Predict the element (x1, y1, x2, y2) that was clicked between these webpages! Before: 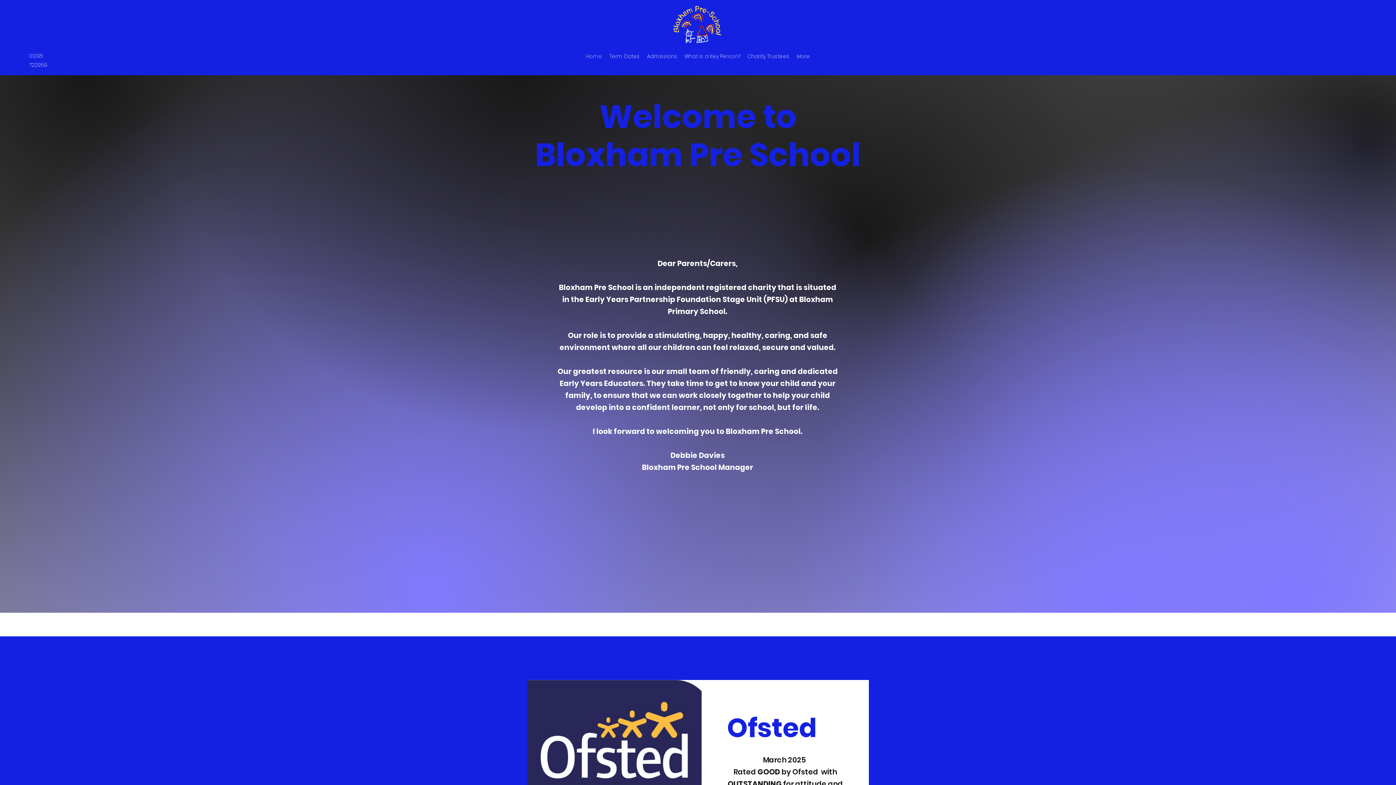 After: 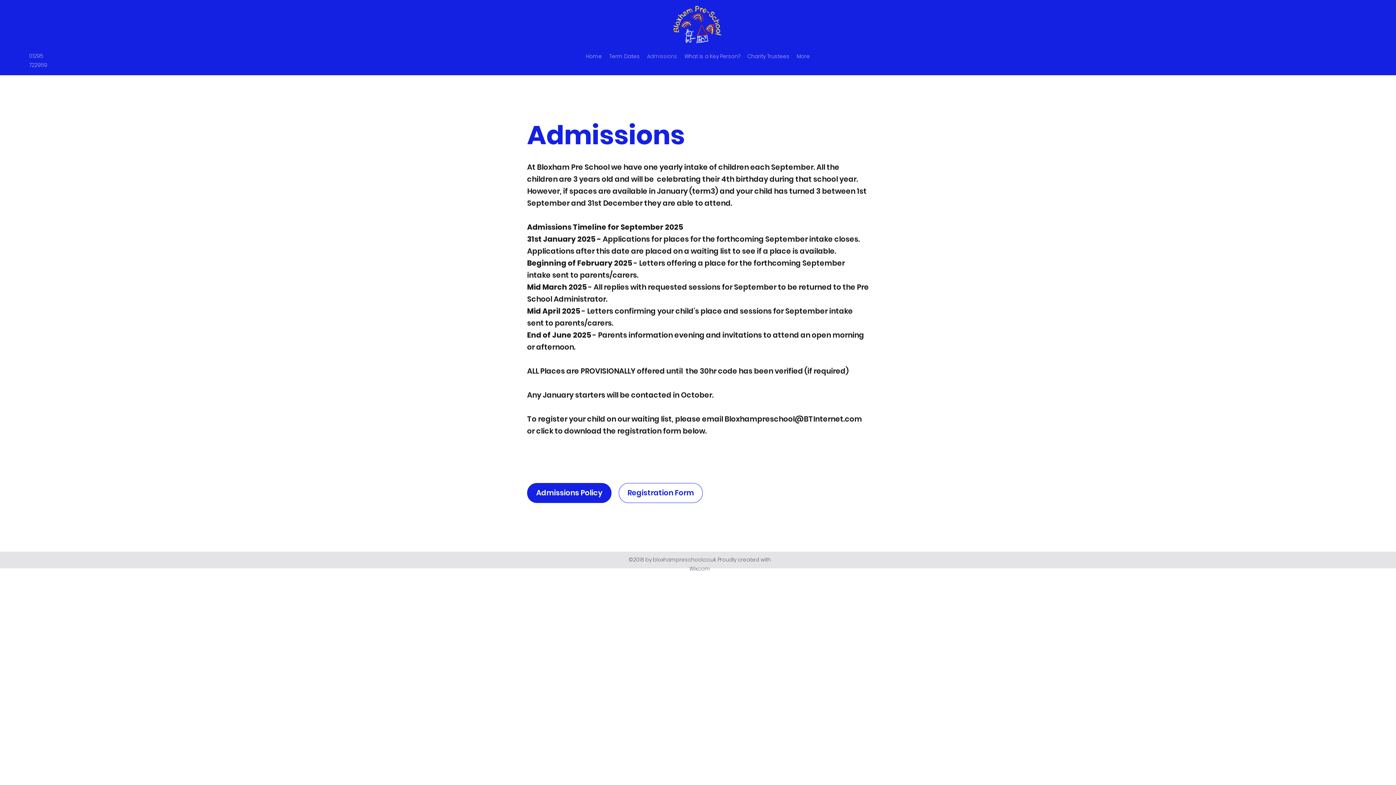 Action: bbox: (643, 50, 681, 61) label: Admissions